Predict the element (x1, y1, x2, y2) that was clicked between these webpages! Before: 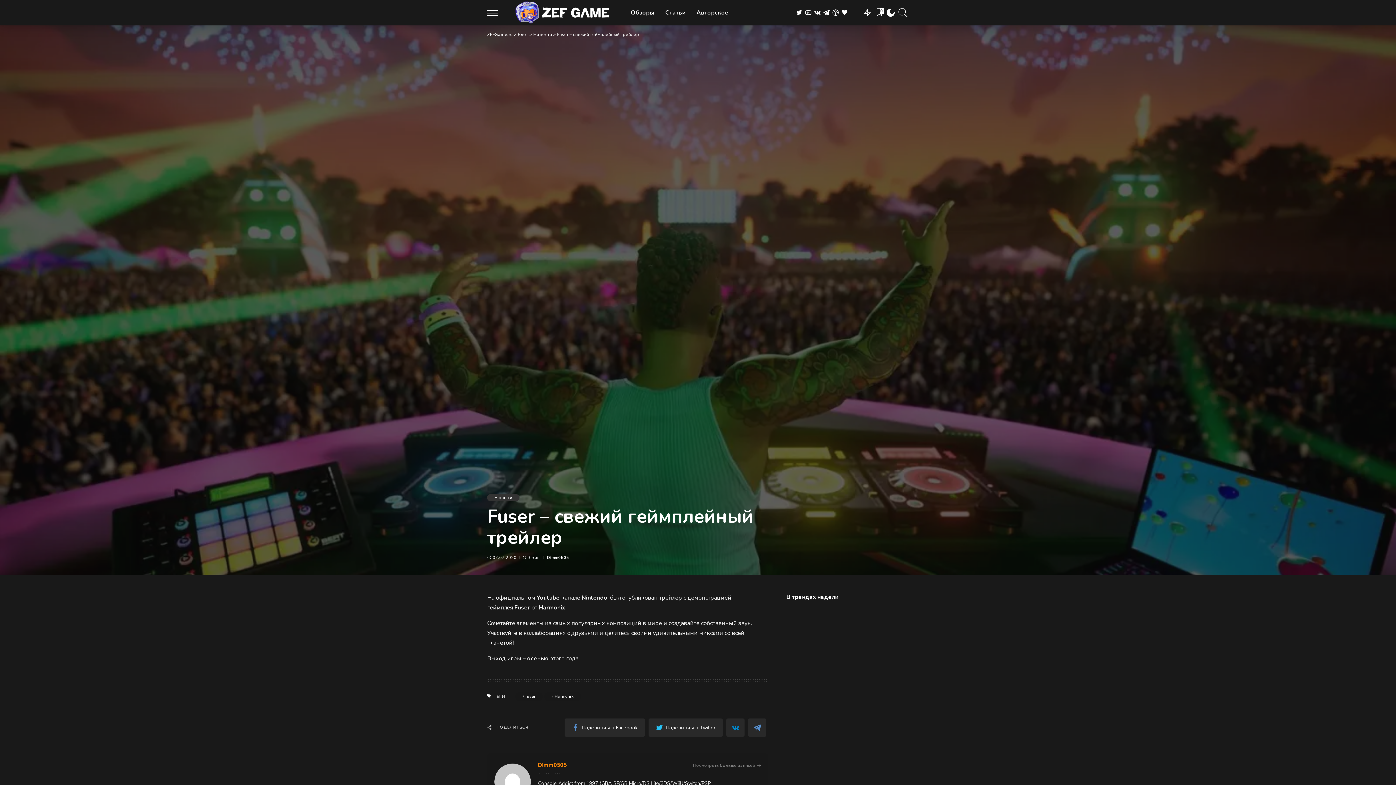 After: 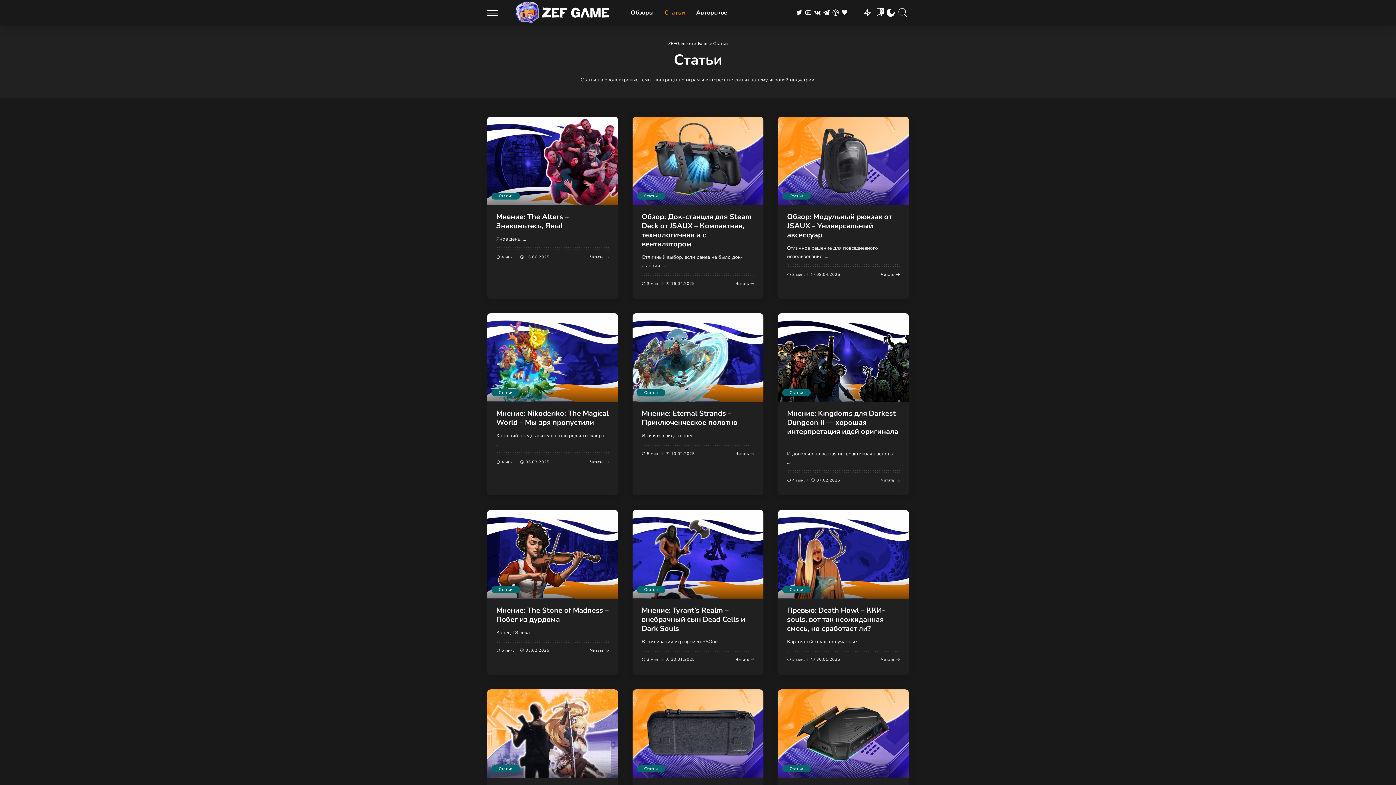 Action: label: Статьи bbox: (659, 0, 691, 25)